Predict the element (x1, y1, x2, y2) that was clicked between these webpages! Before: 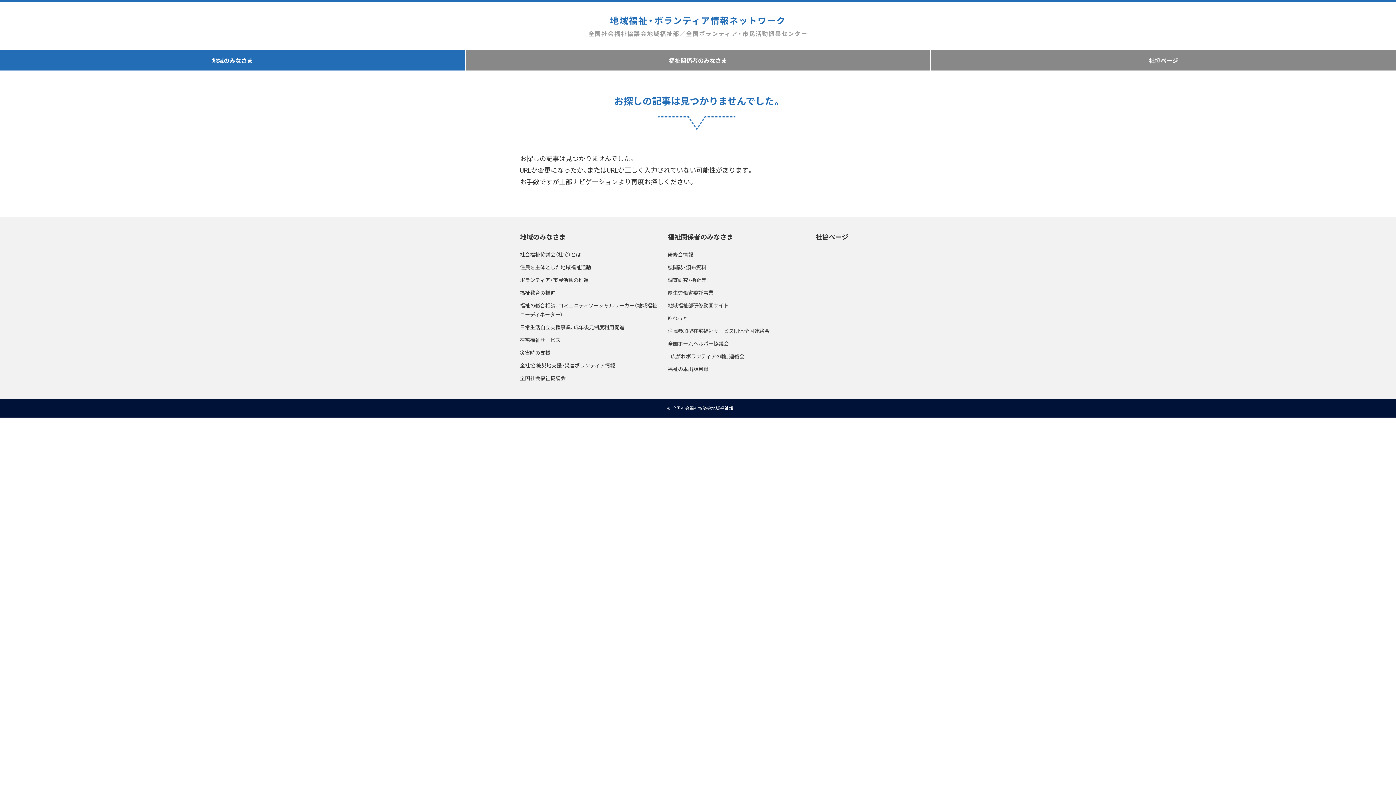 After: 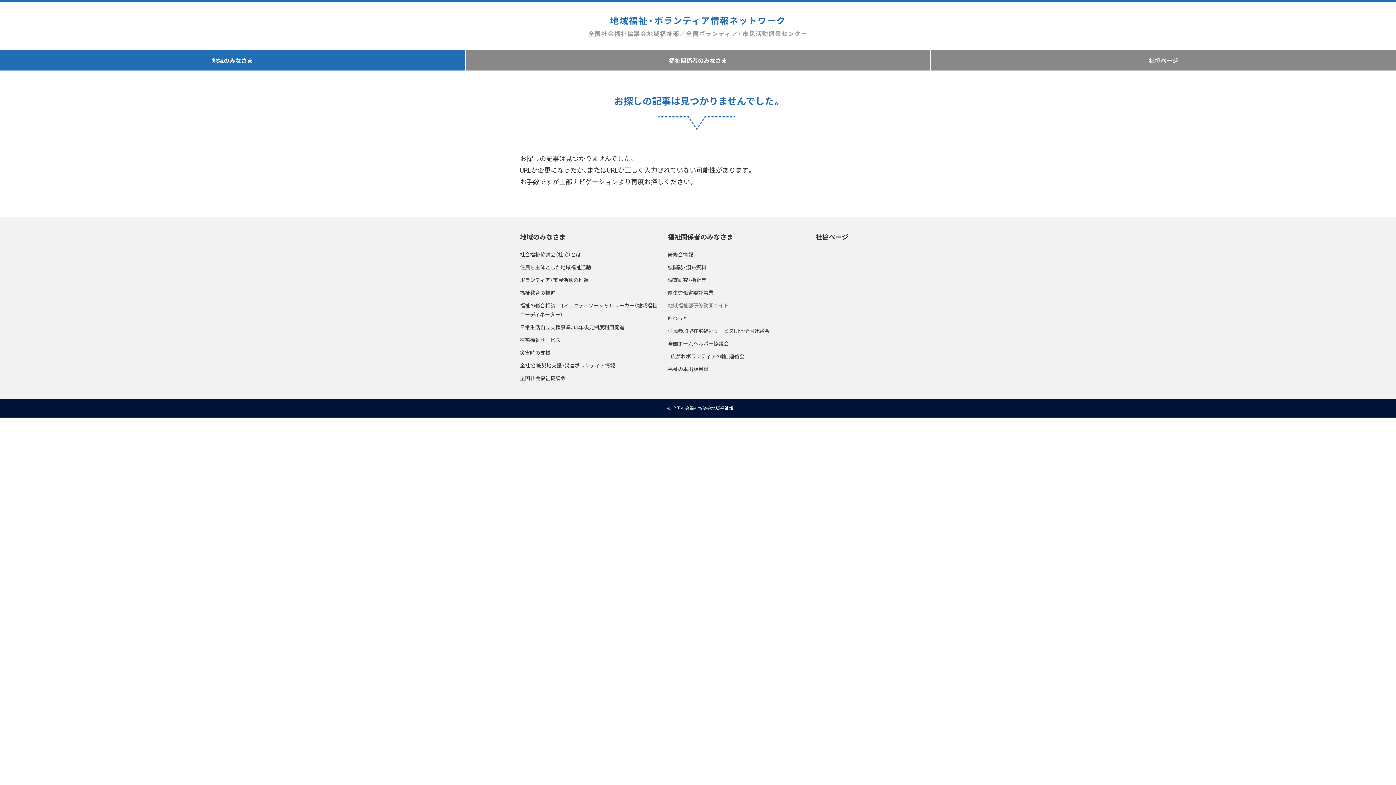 Action: label: 地域福祉部研修動画サイト bbox: (667, 299, 806, 312)